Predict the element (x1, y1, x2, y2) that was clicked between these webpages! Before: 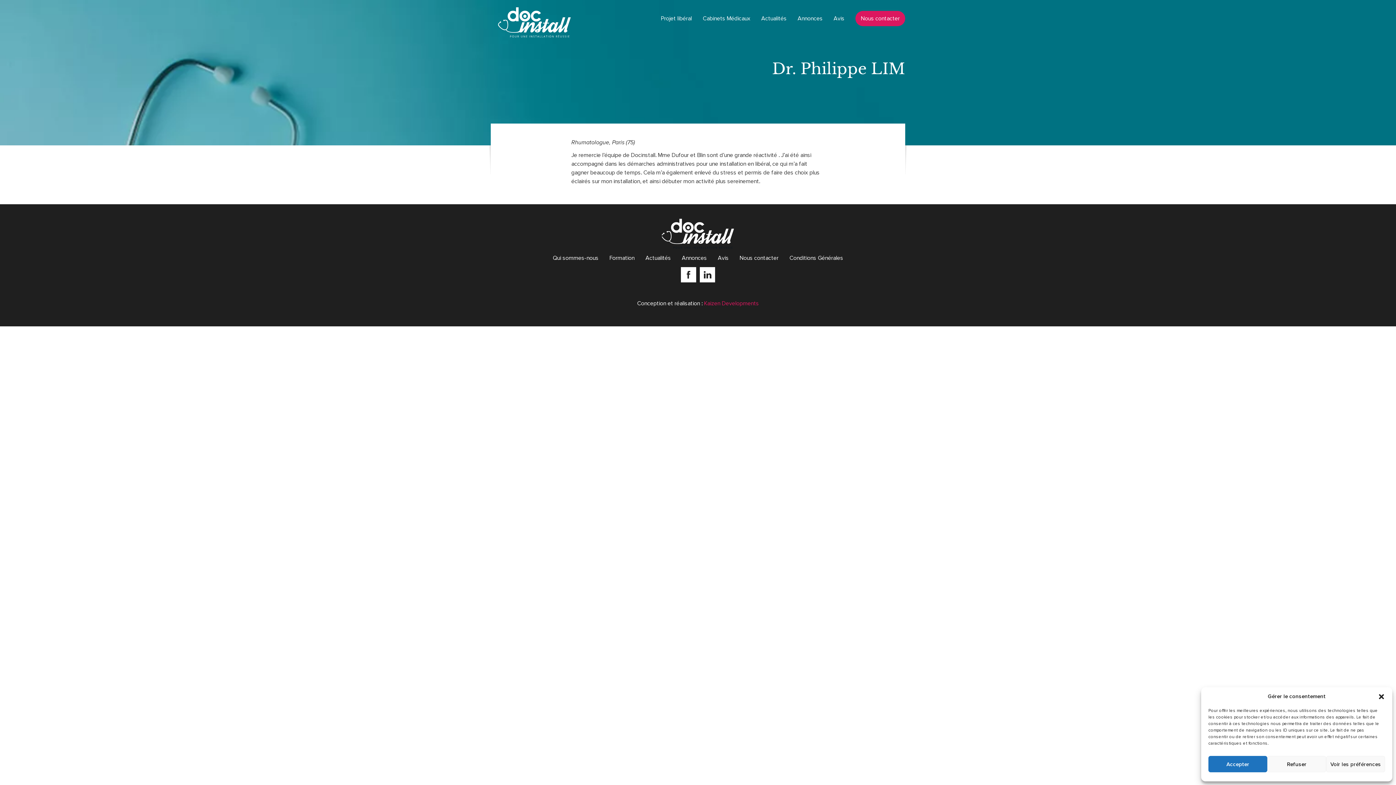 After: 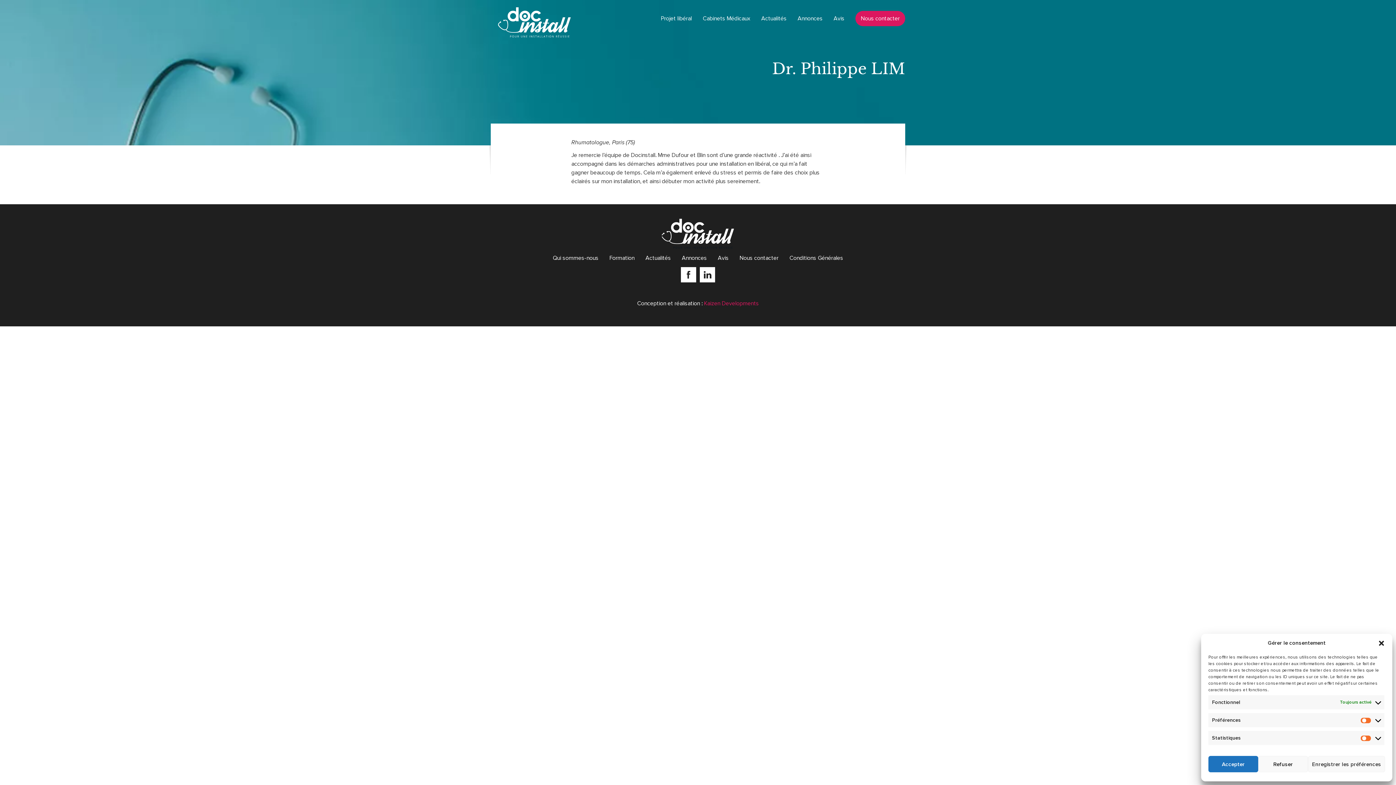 Action: label: Voir les préférences bbox: (1326, 756, 1385, 772)